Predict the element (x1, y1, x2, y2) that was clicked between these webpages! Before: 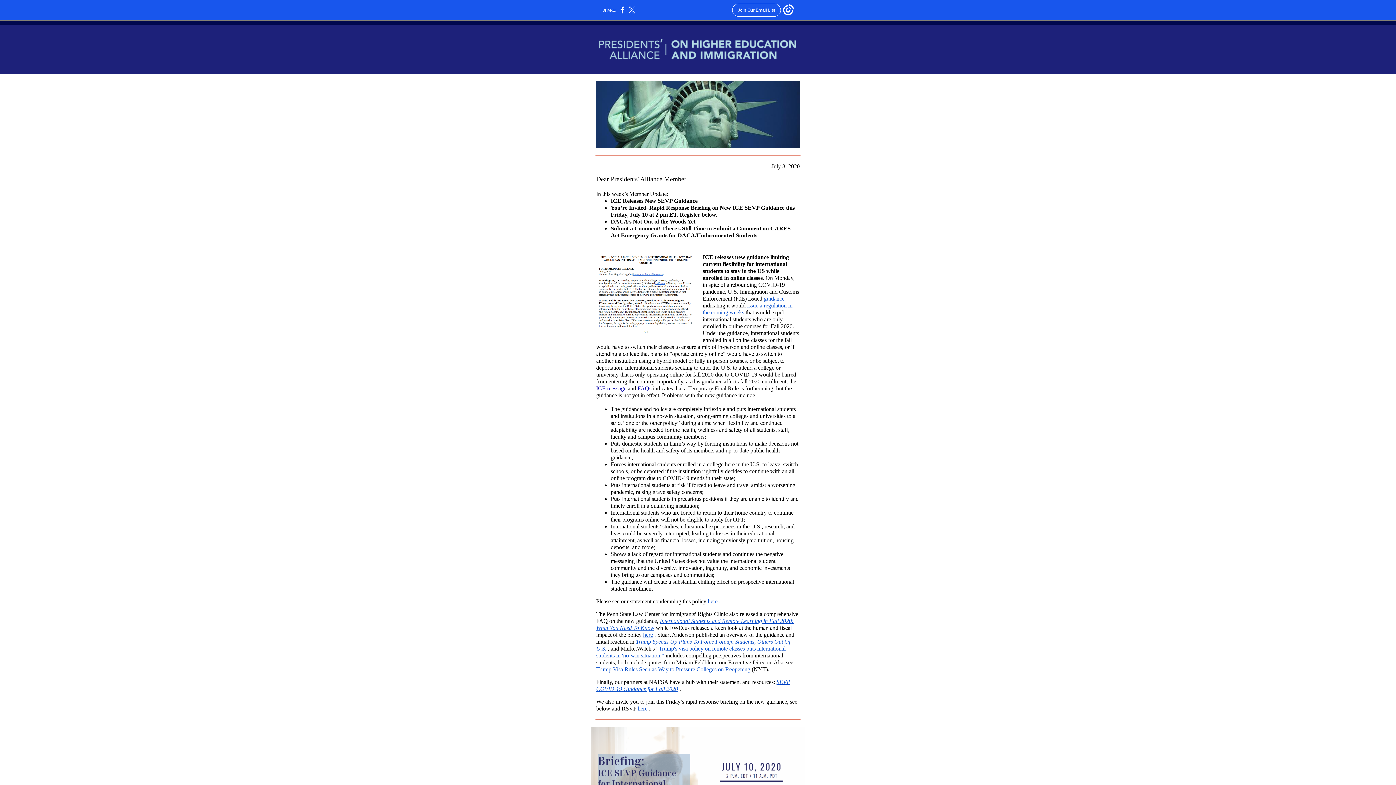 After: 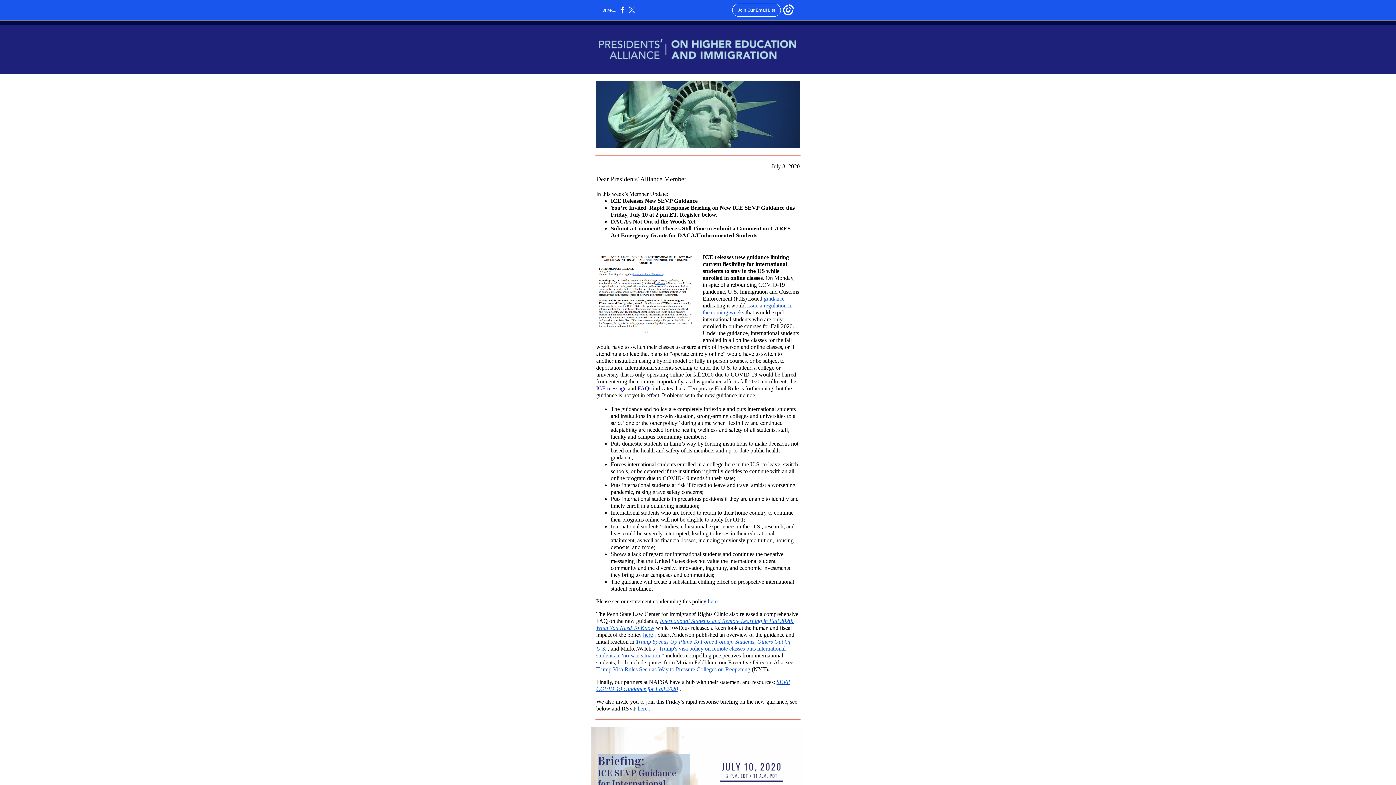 Action: label: ICE message bbox: (596, 385, 626, 391)